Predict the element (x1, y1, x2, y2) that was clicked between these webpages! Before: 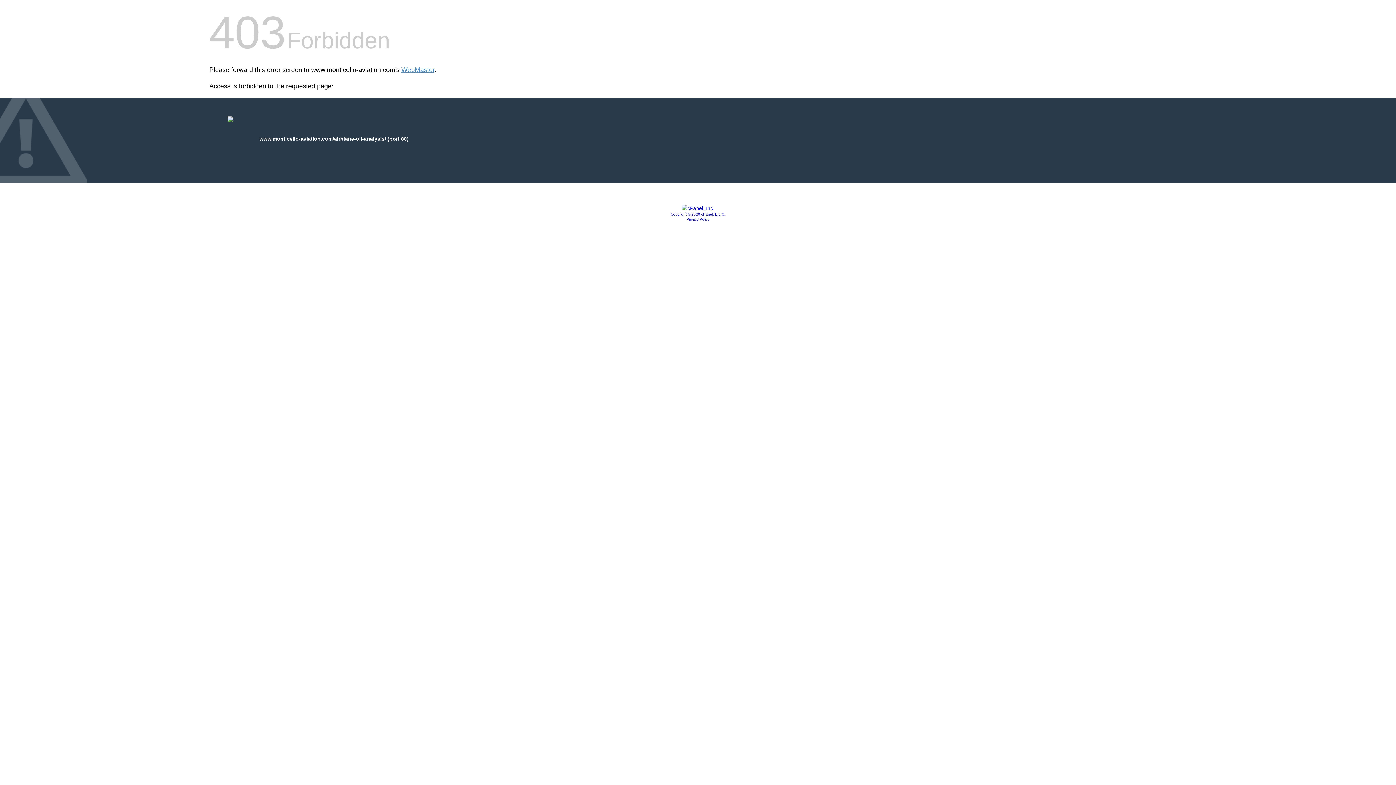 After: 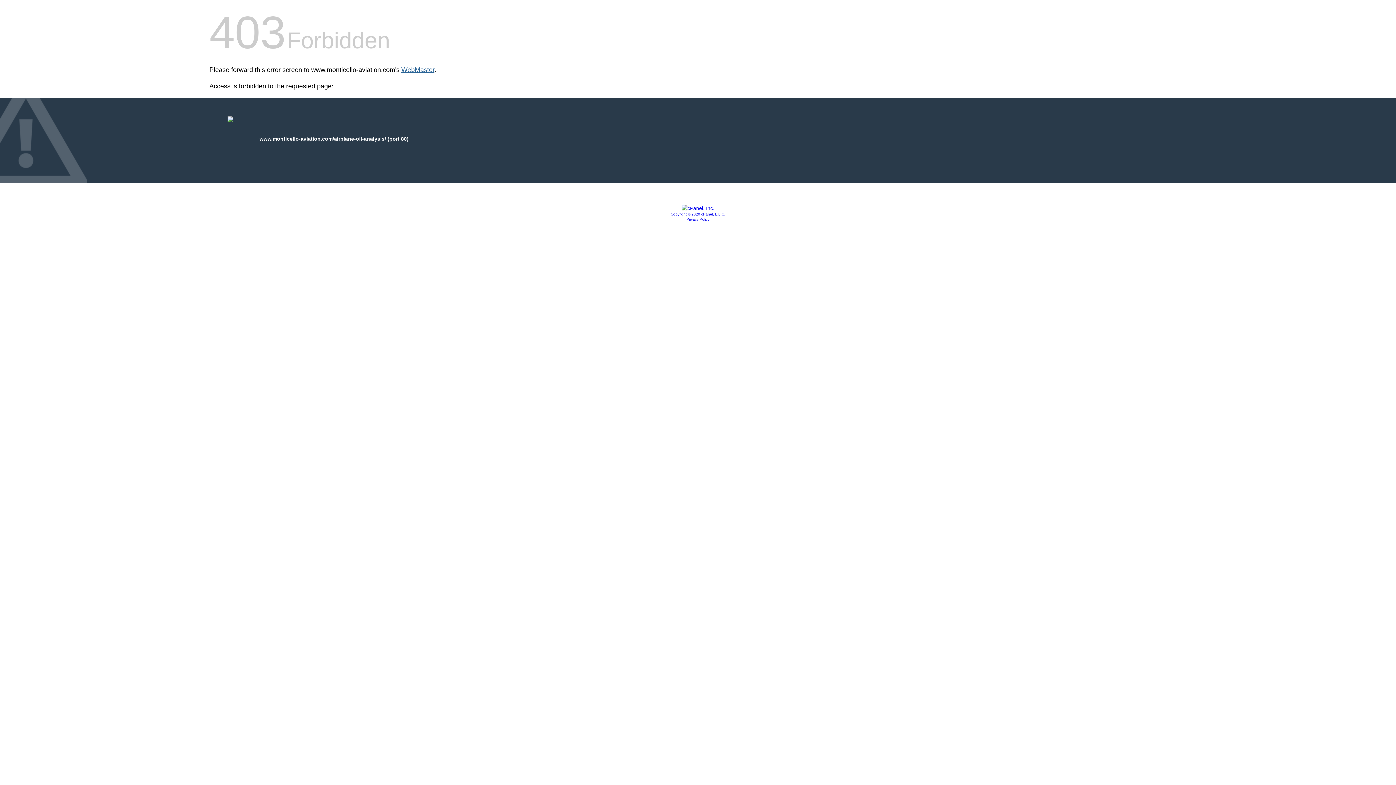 Action: bbox: (401, 66, 434, 73) label: WebMaster